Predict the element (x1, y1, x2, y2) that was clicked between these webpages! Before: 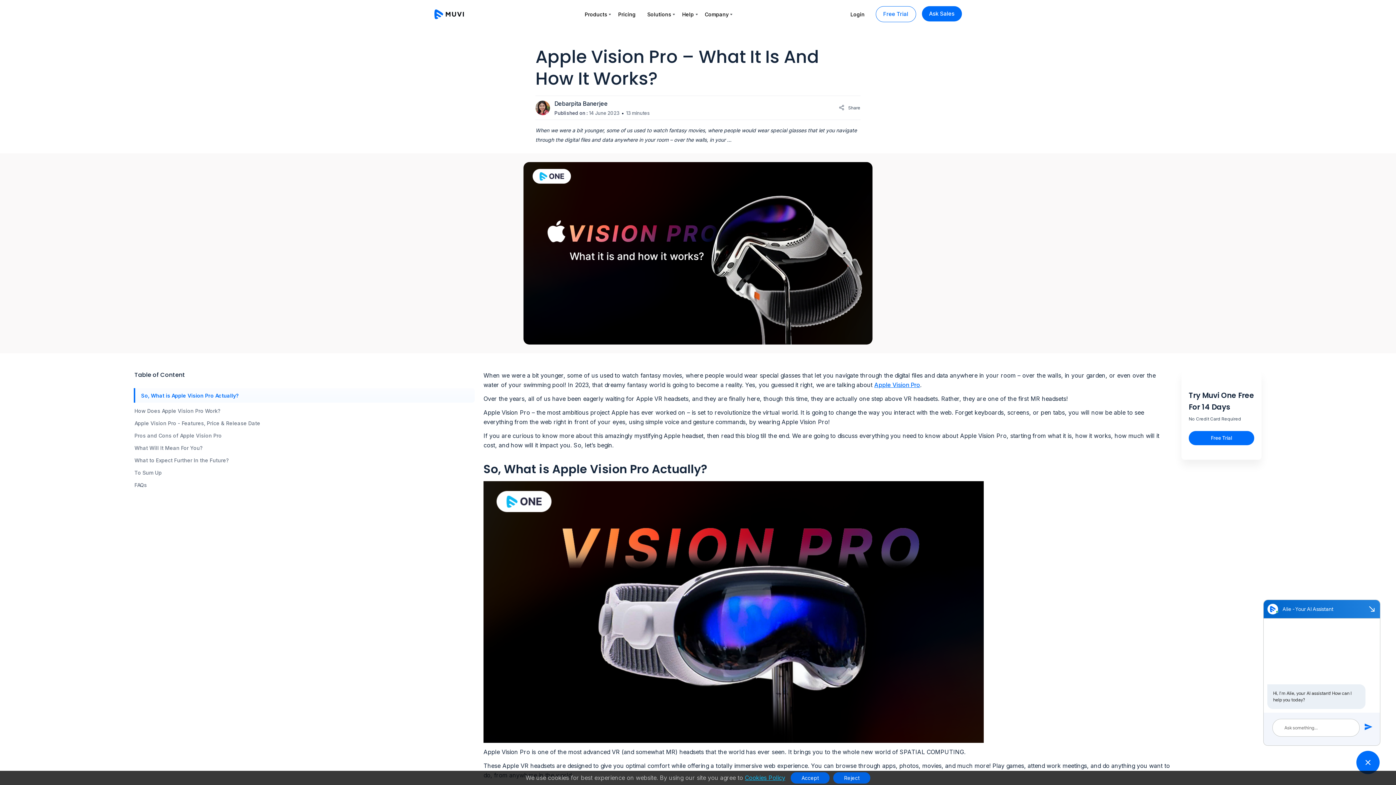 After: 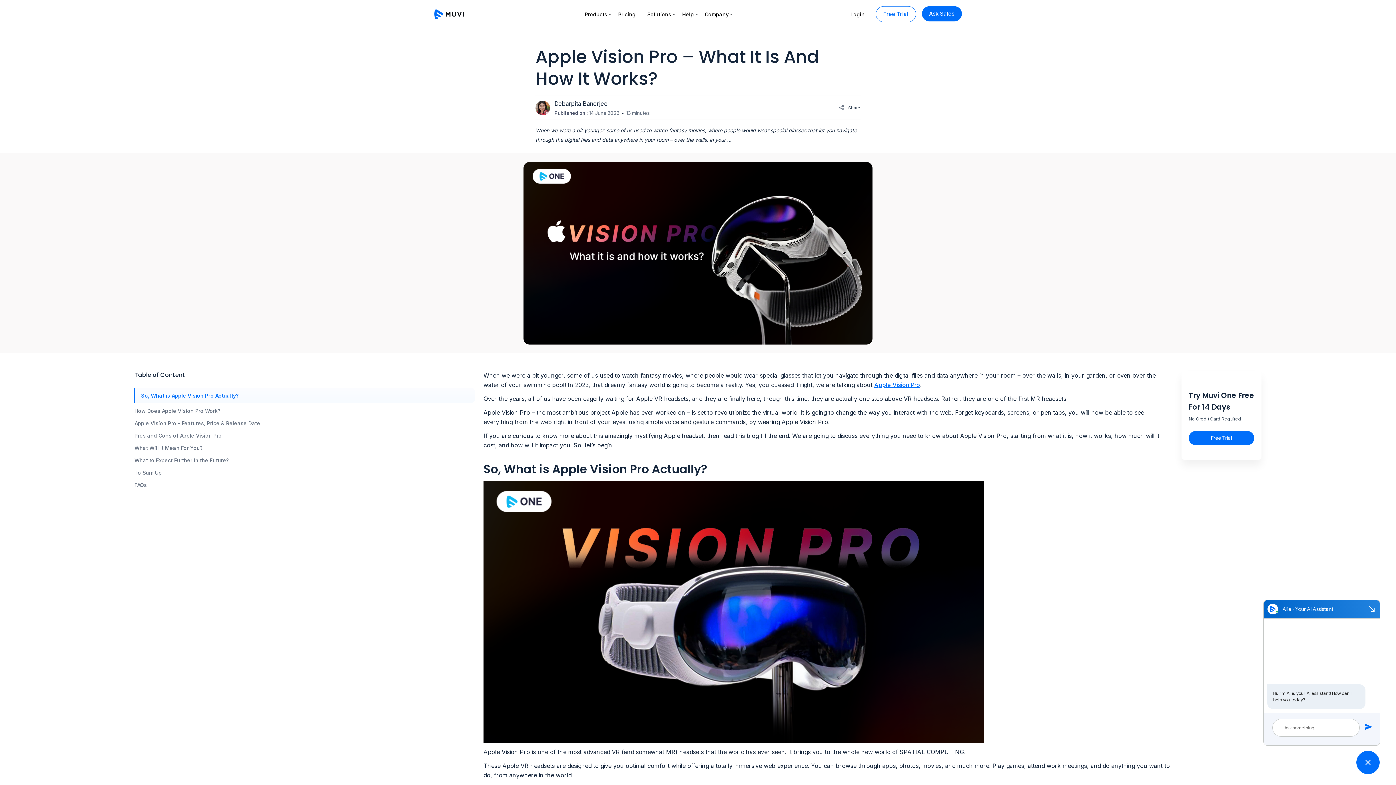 Action: bbox: (790, 772, 829, 784) label: Accept